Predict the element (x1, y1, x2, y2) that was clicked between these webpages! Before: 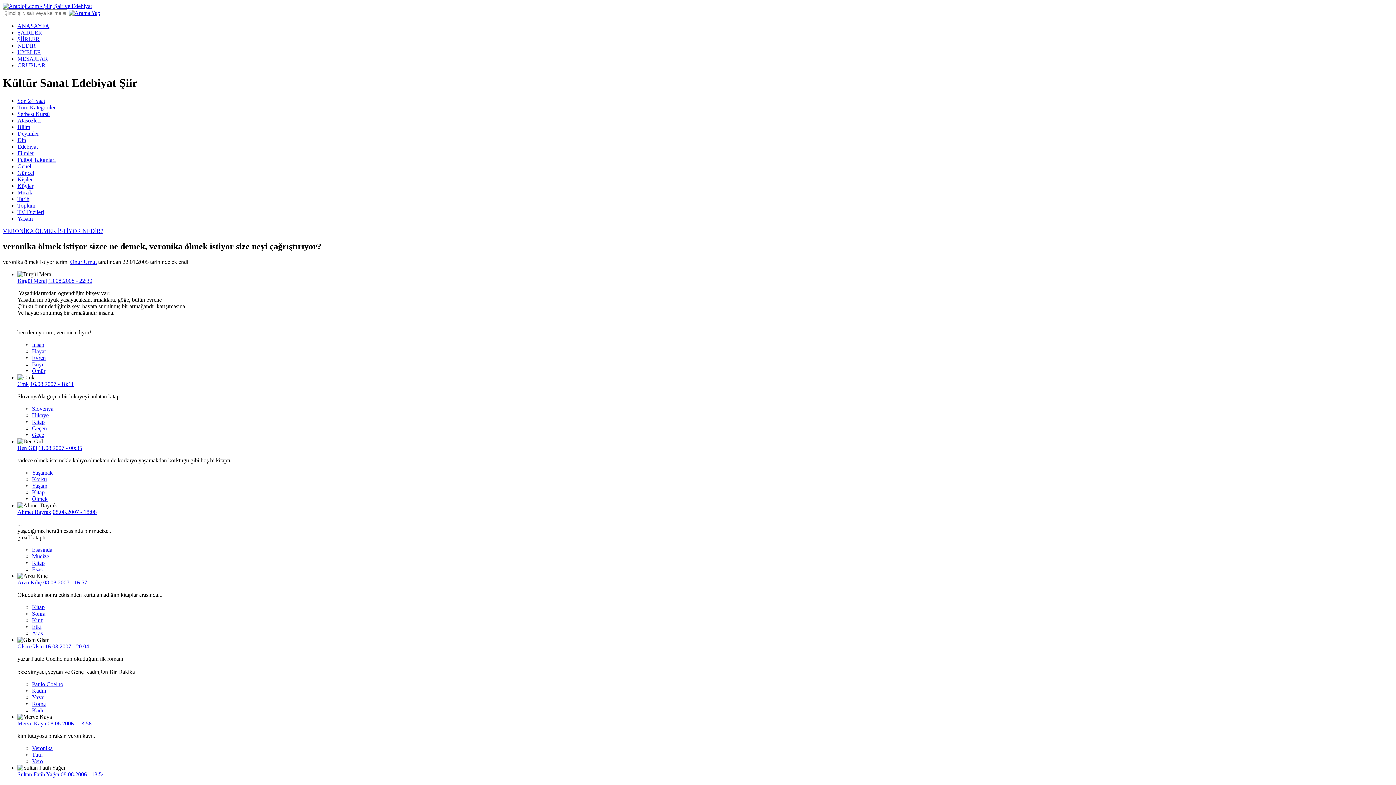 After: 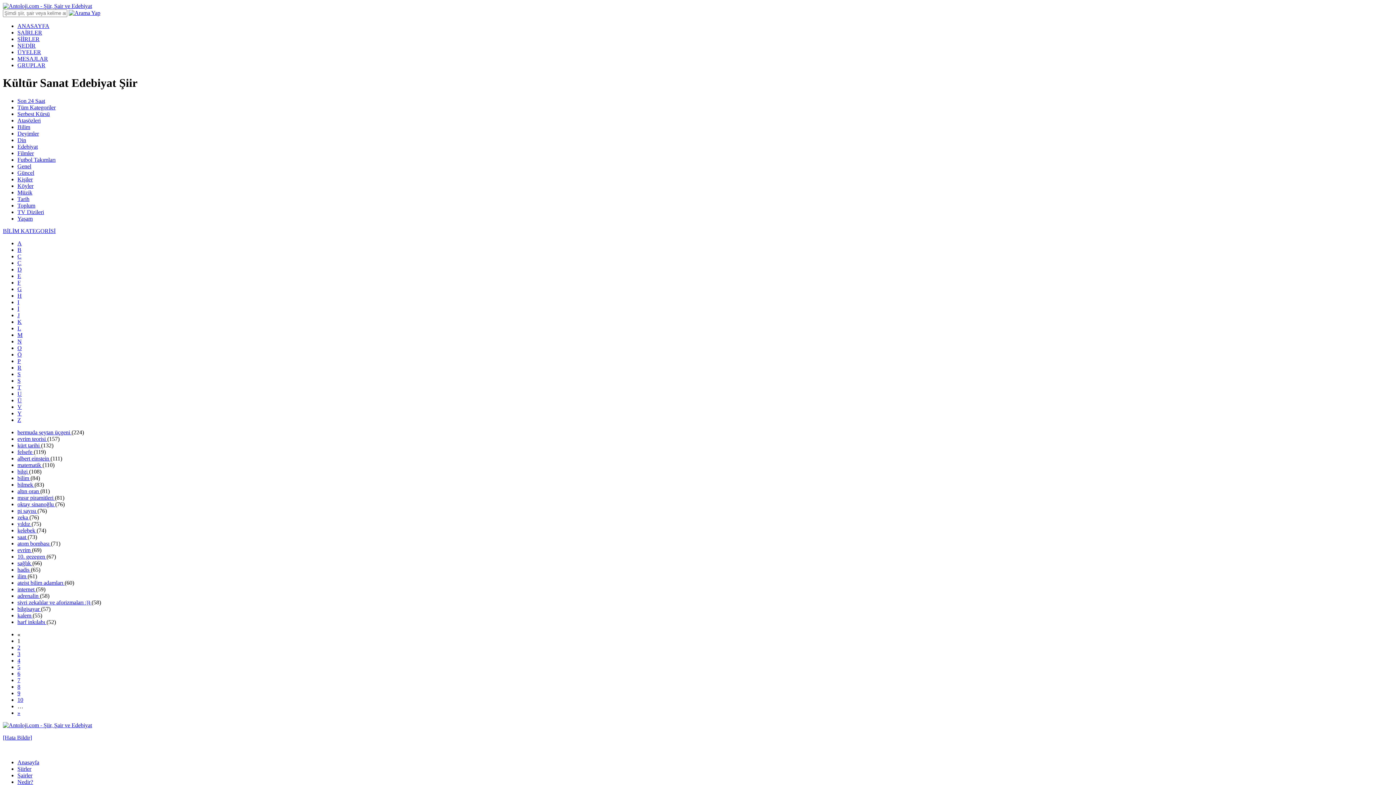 Action: bbox: (17, 123, 30, 130) label: Bilim